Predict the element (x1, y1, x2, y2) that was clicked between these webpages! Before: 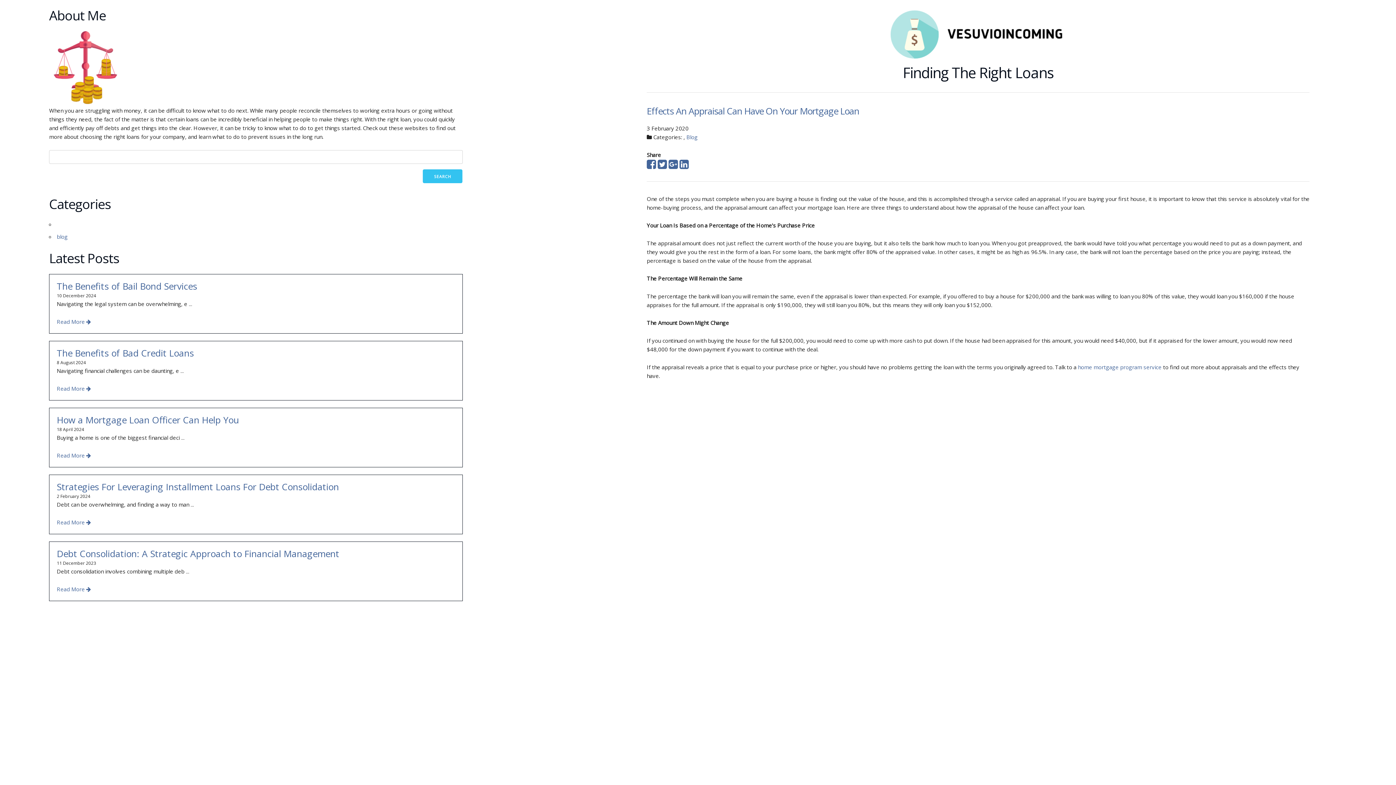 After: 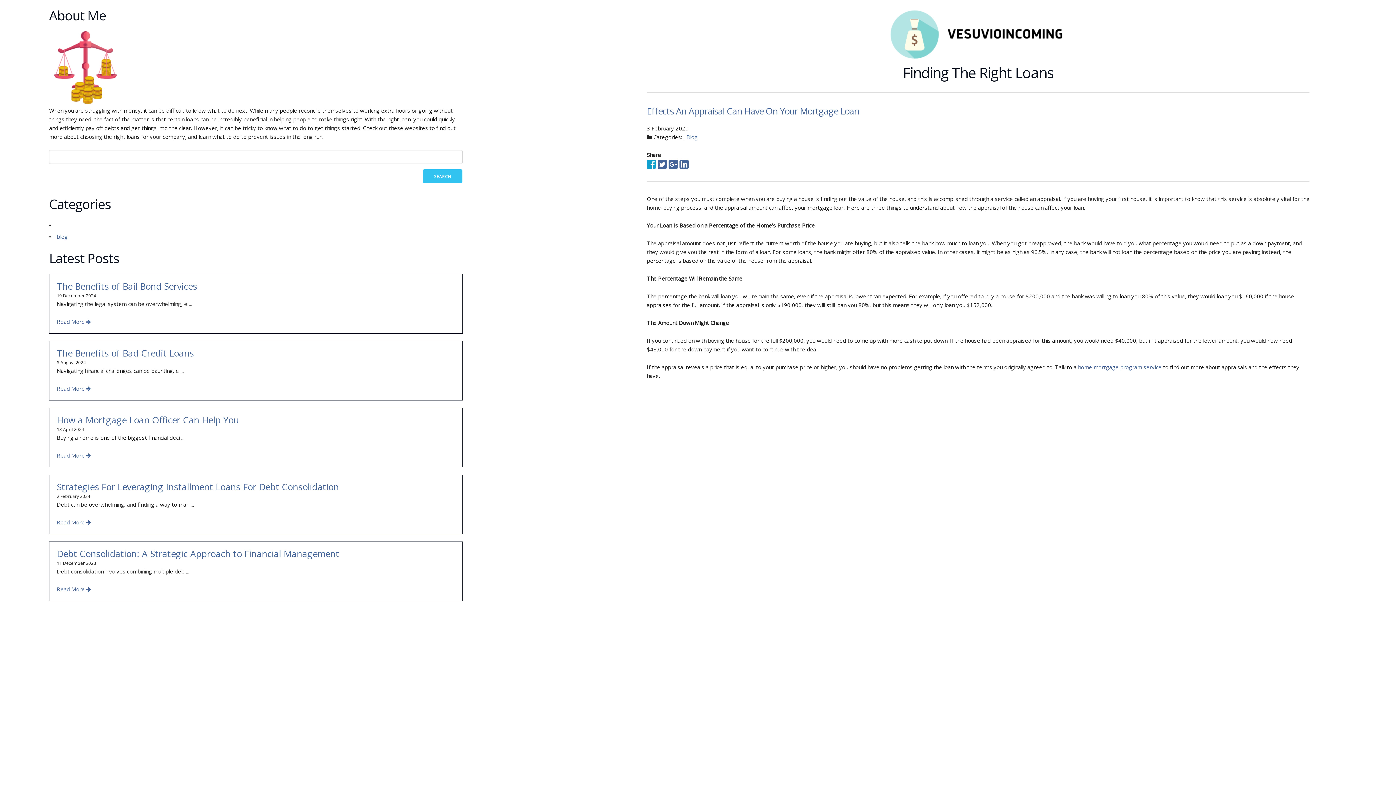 Action: bbox: (646, 162, 656, 169)